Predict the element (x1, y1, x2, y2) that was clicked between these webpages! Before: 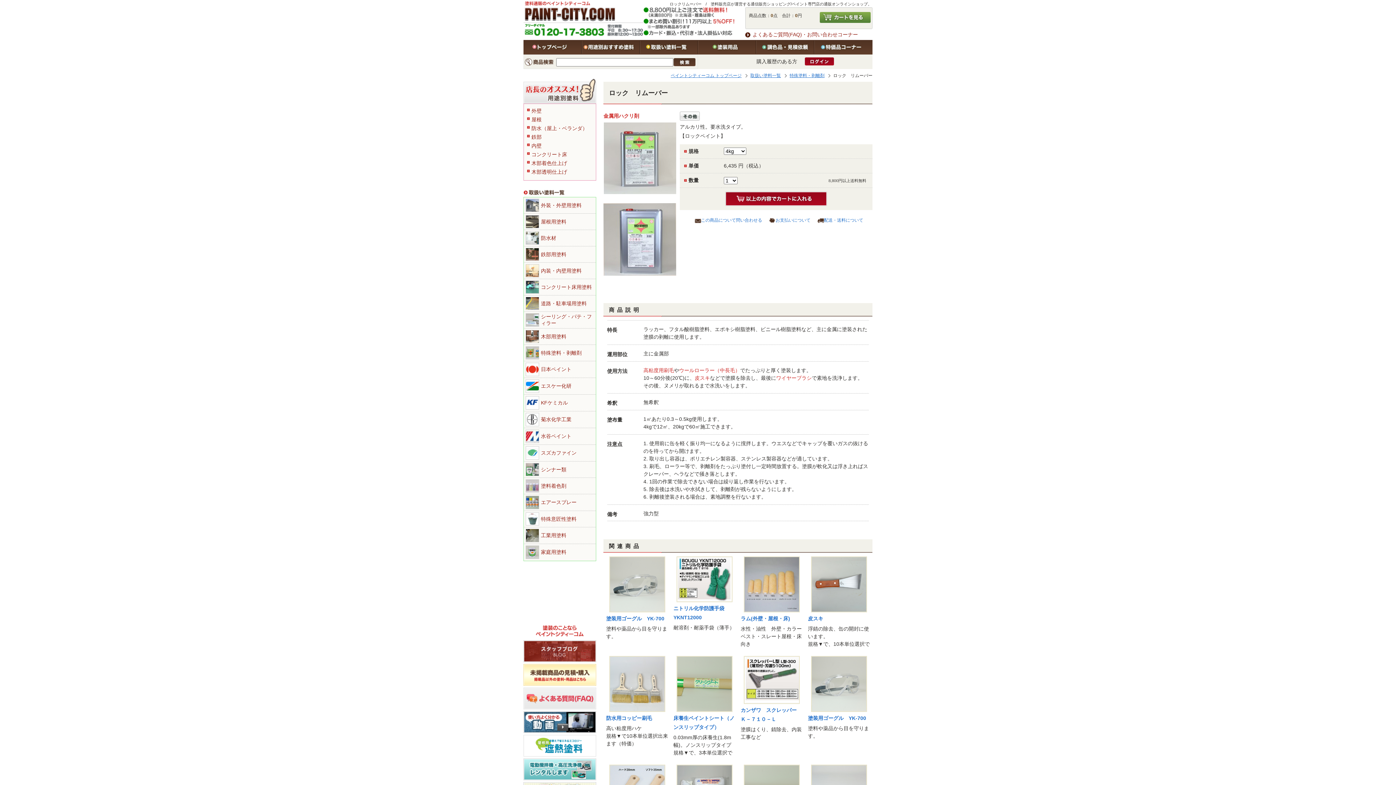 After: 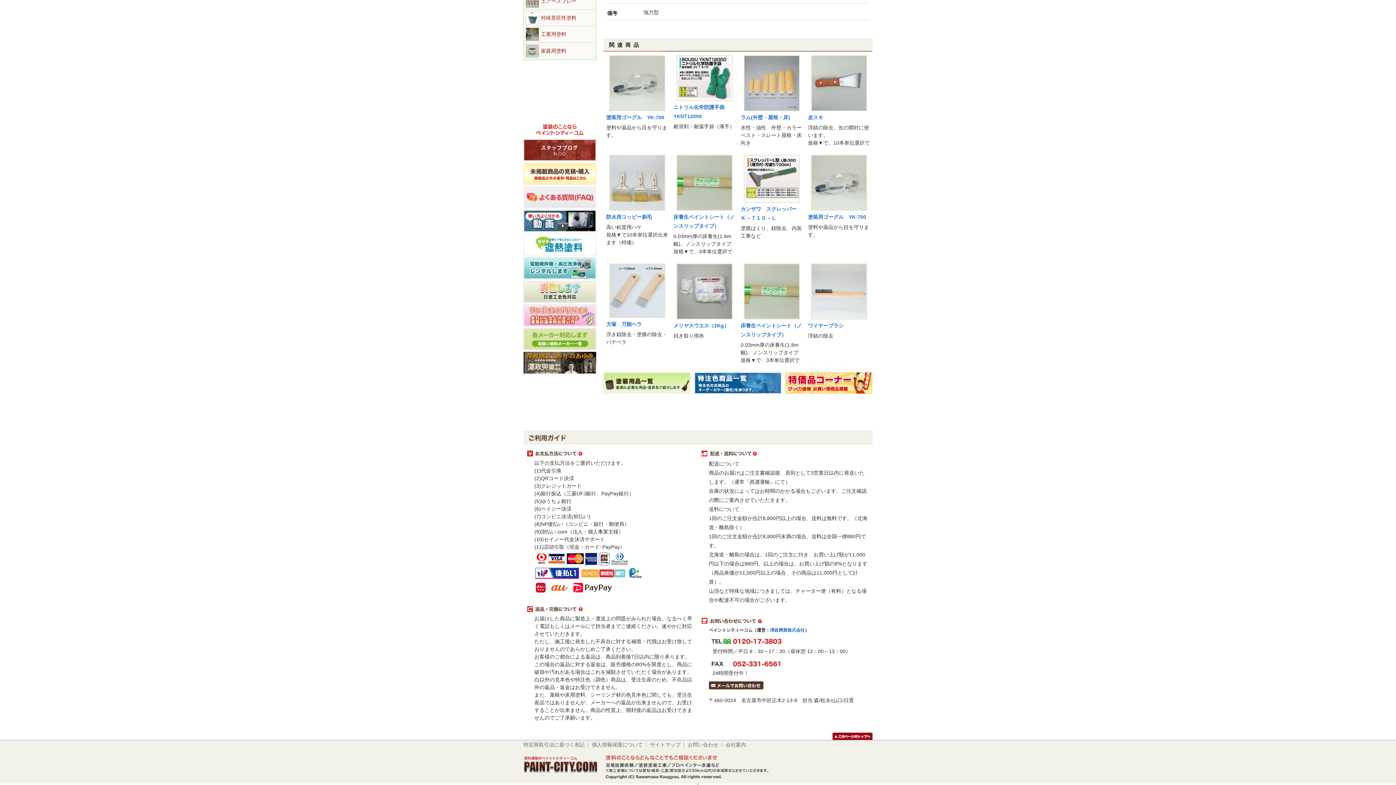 Action: bbox: (679, 367, 740, 373) label: ウールローラー（中長毛）